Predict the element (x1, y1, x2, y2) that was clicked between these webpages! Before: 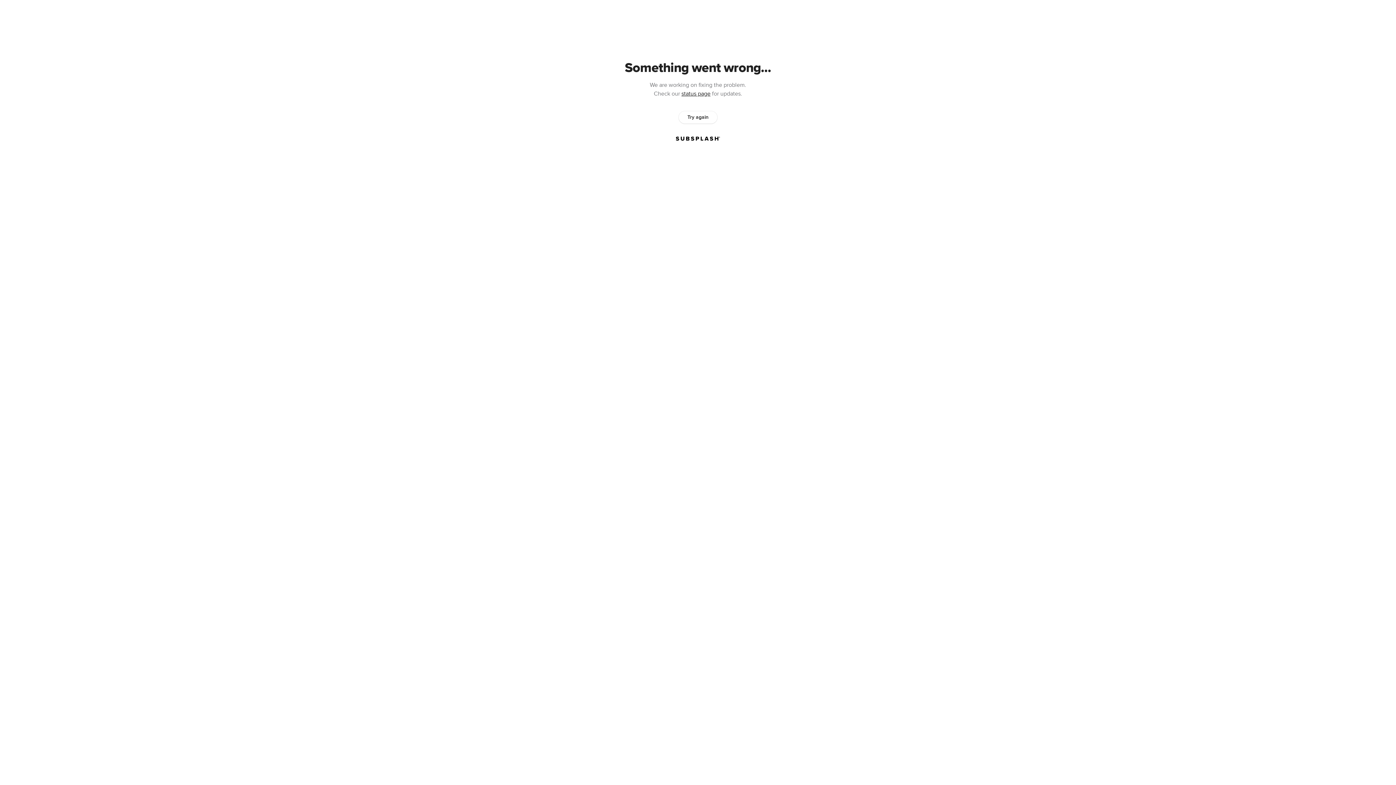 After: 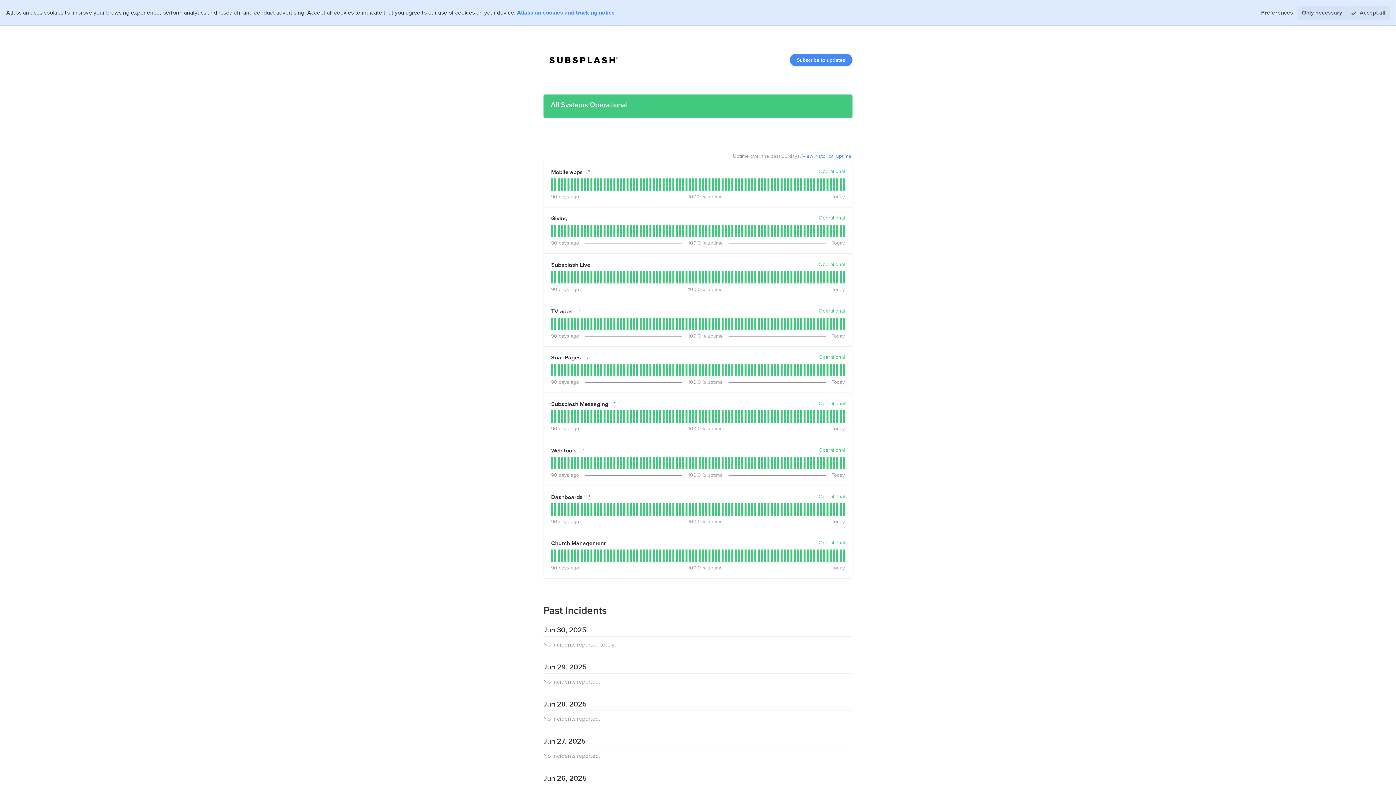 Action: label: status page bbox: (681, 90, 710, 97)